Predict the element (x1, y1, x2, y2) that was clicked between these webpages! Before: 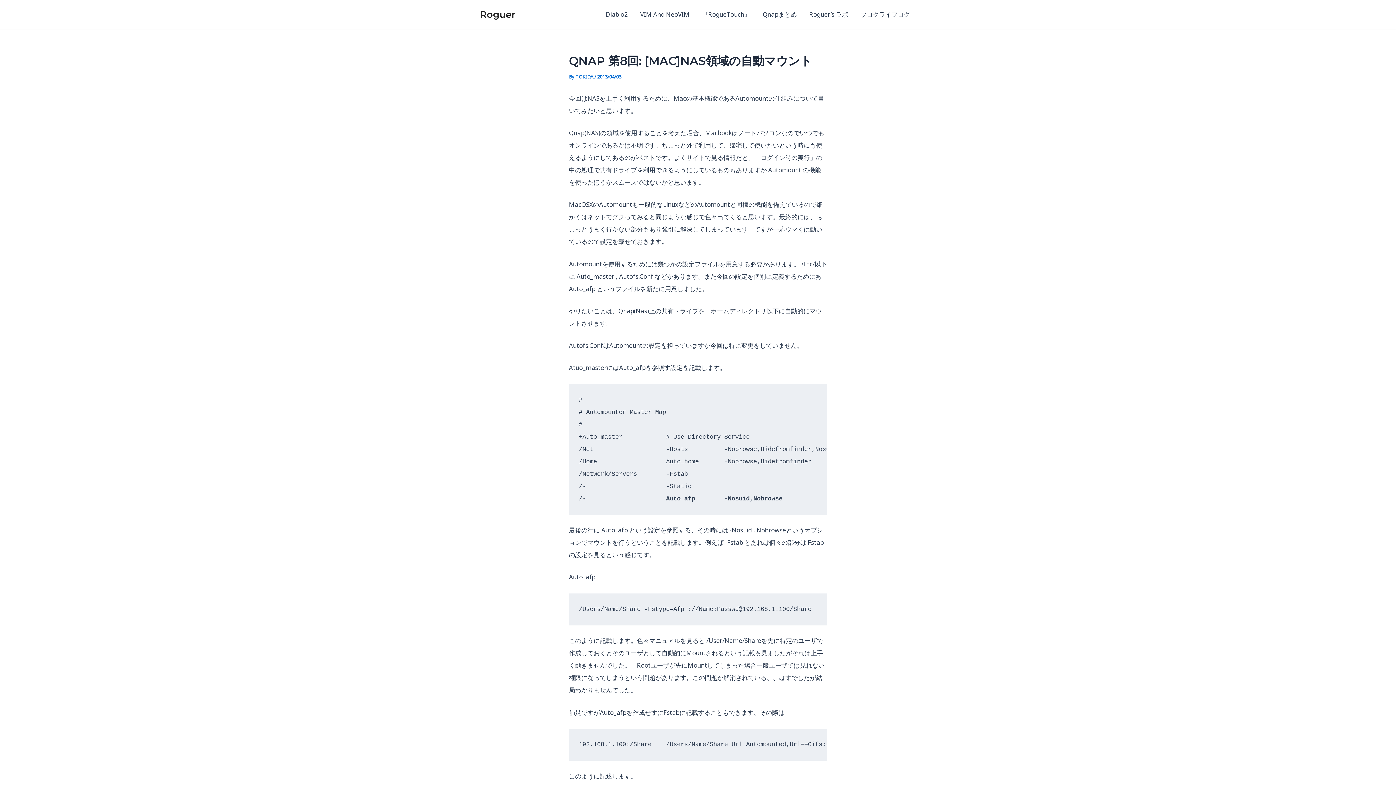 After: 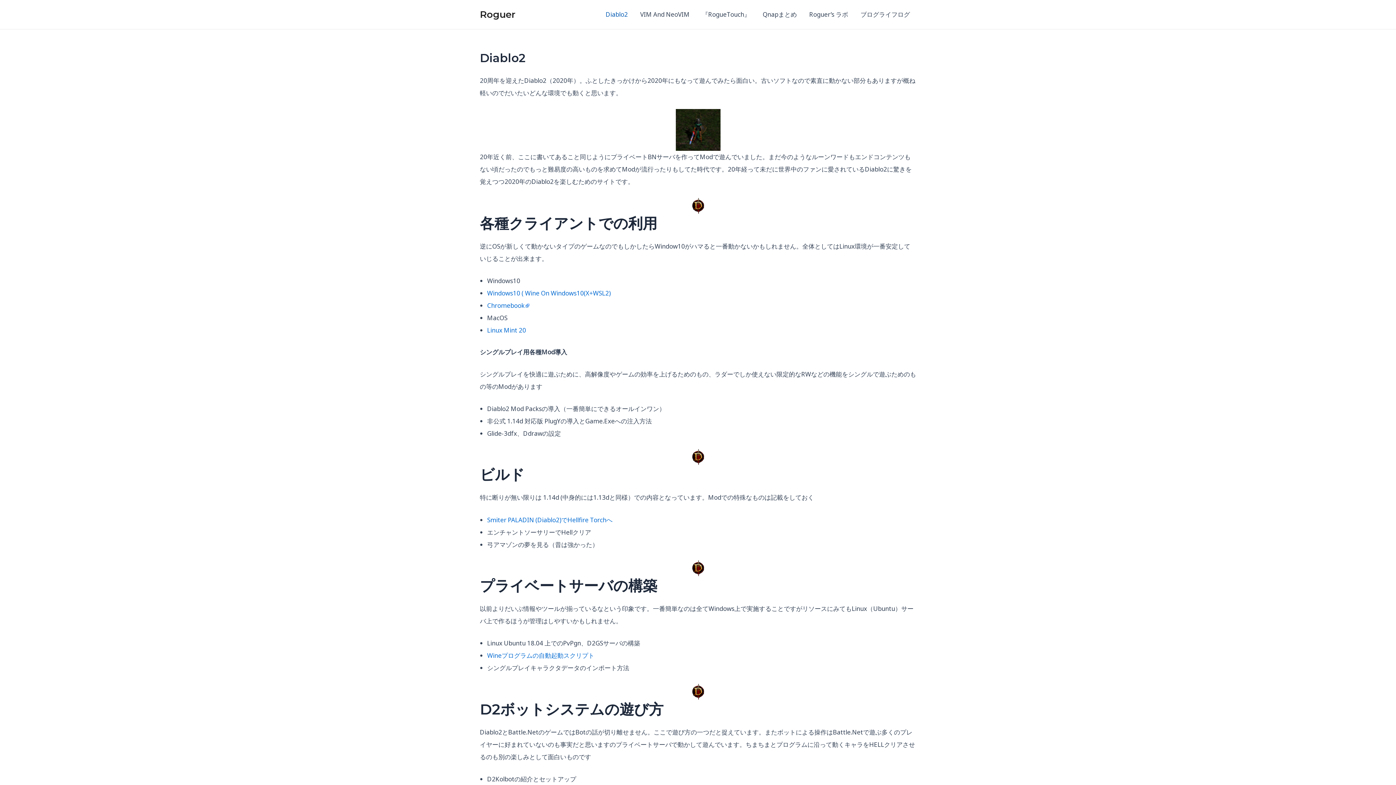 Action: label: Diablo2 bbox: (599, 0, 634, 29)